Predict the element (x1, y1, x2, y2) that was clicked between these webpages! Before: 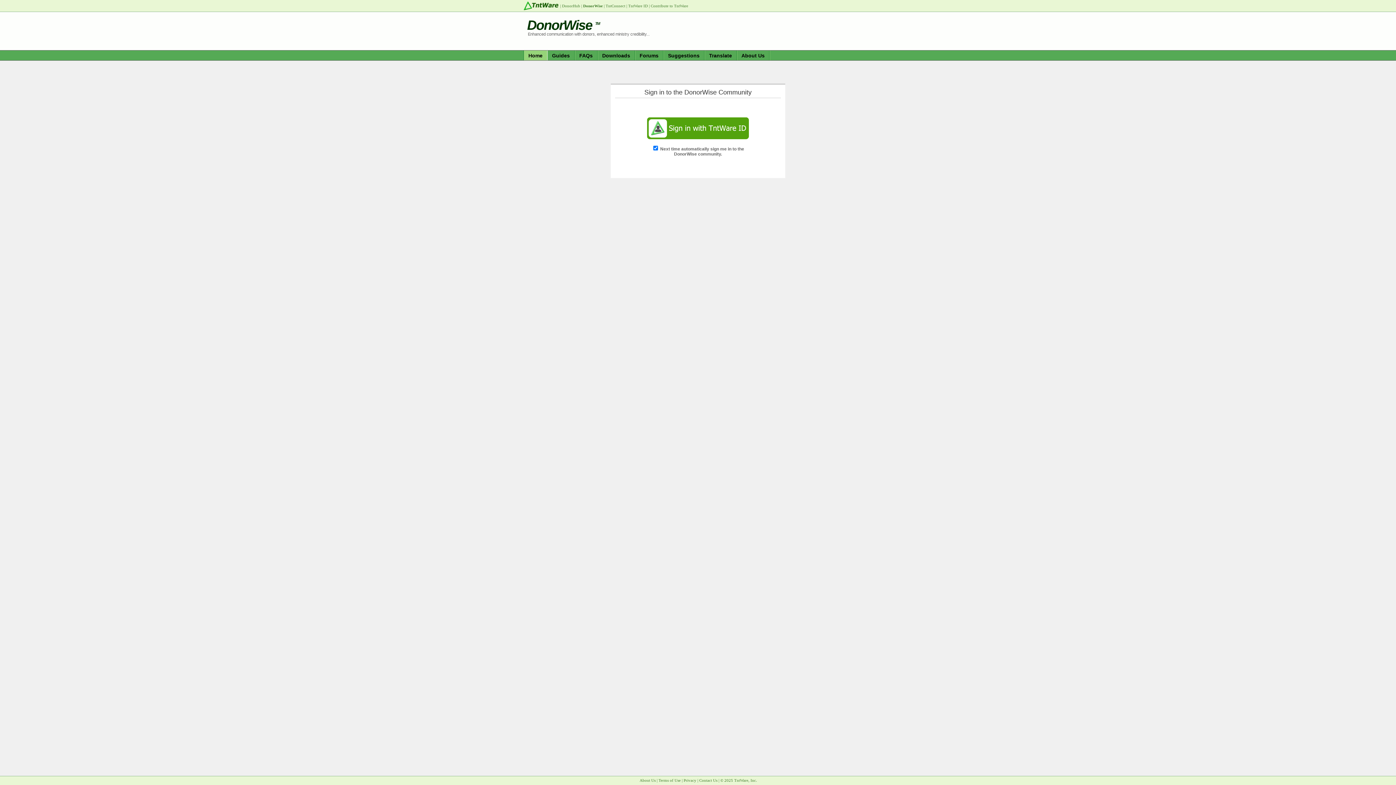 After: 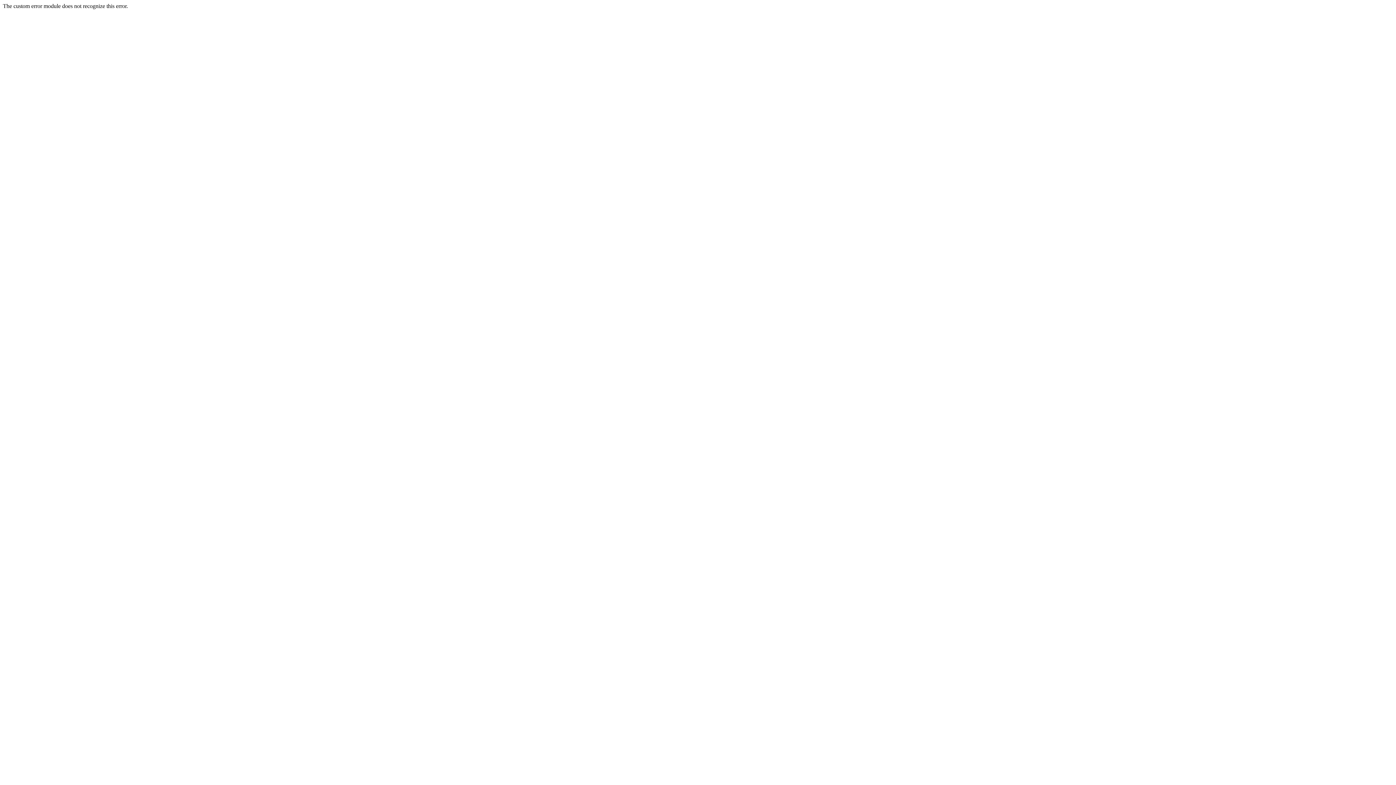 Action: label: Translate bbox: (704, 50, 736, 60)